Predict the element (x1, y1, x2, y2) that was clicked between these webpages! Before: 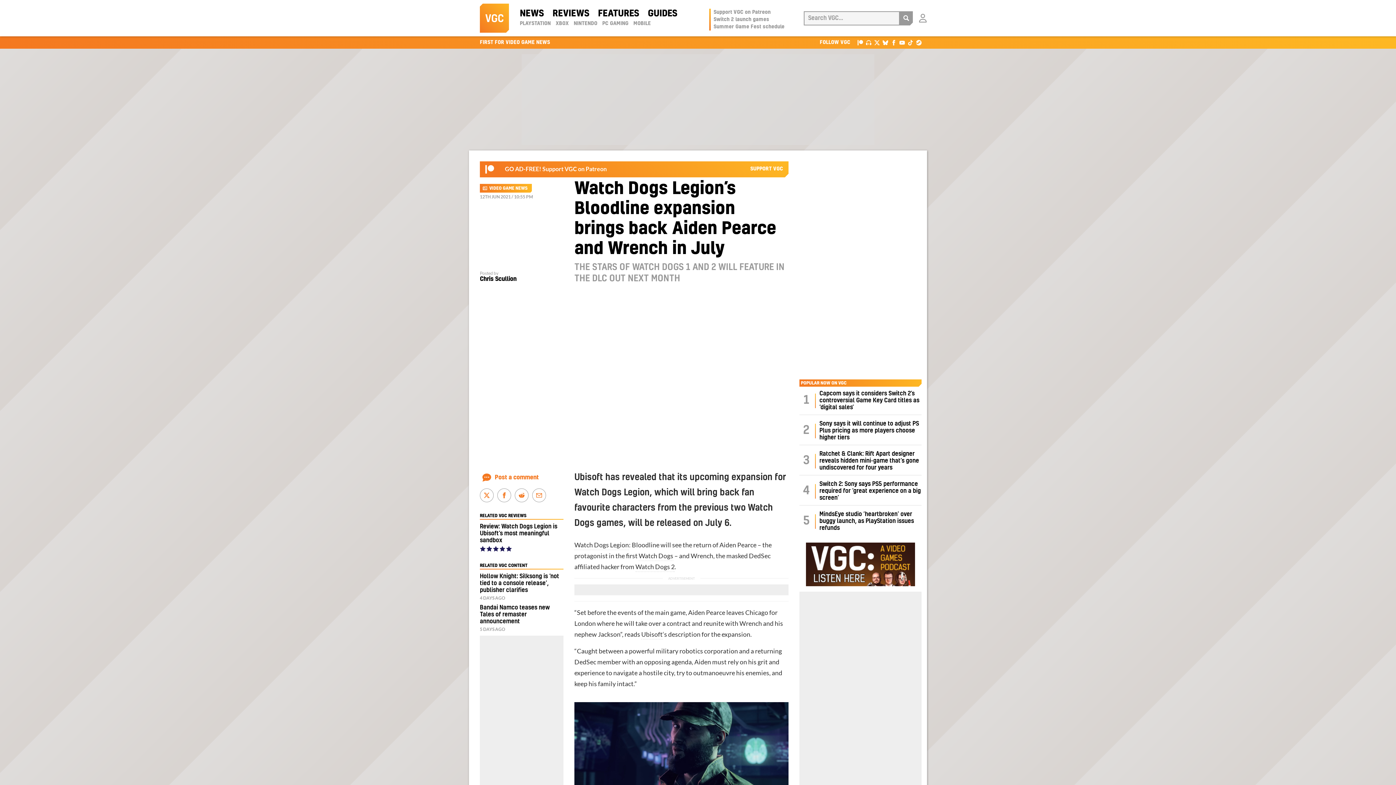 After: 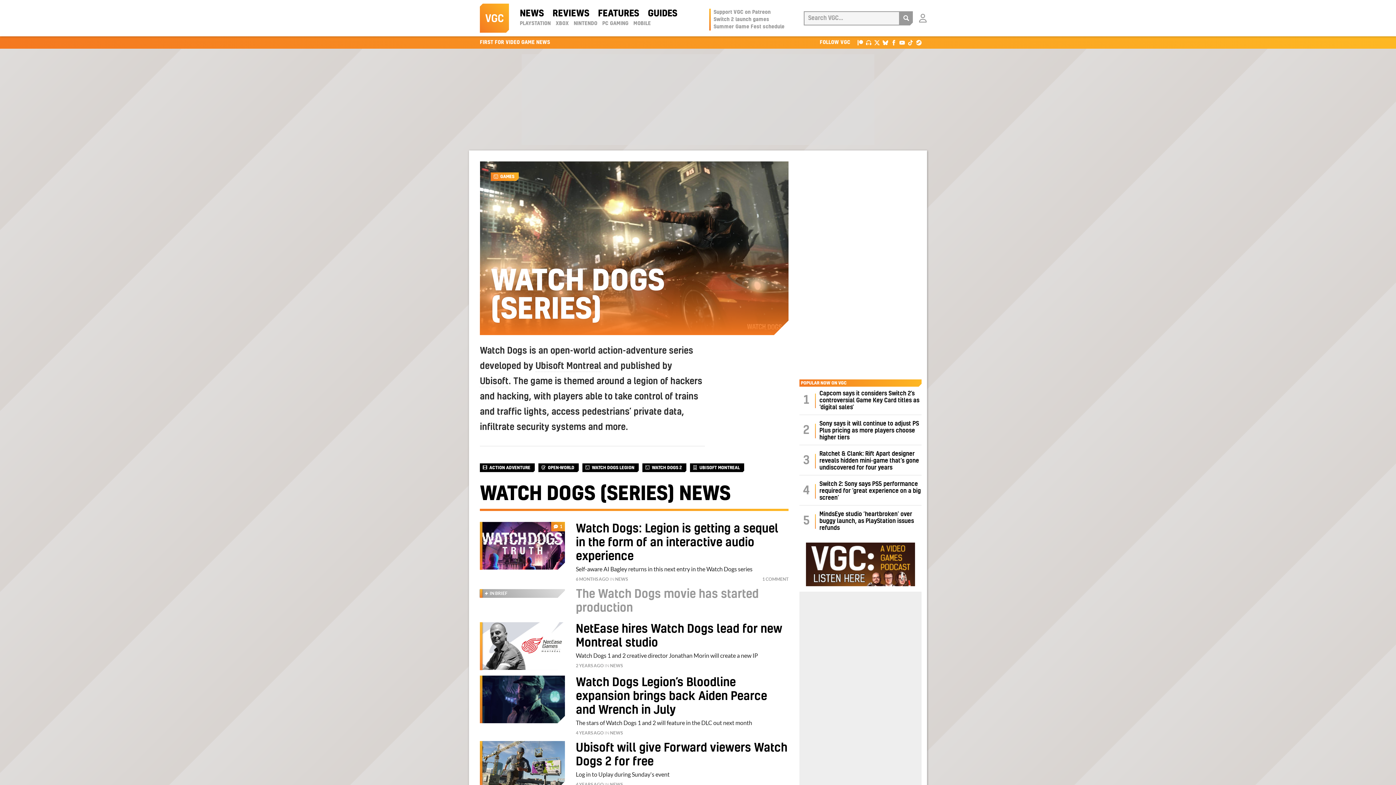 Action: label: Watch Dogs bbox: (638, 552, 673, 561)